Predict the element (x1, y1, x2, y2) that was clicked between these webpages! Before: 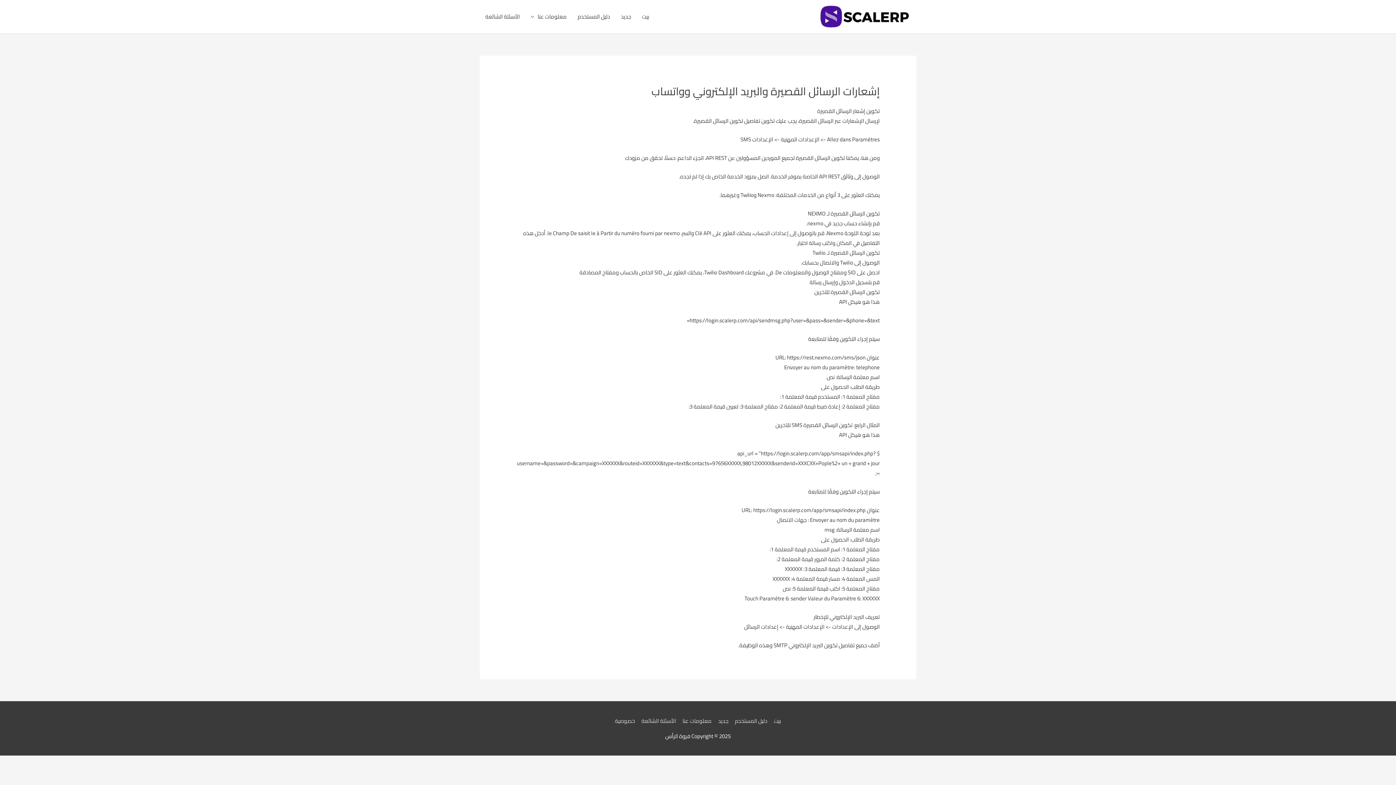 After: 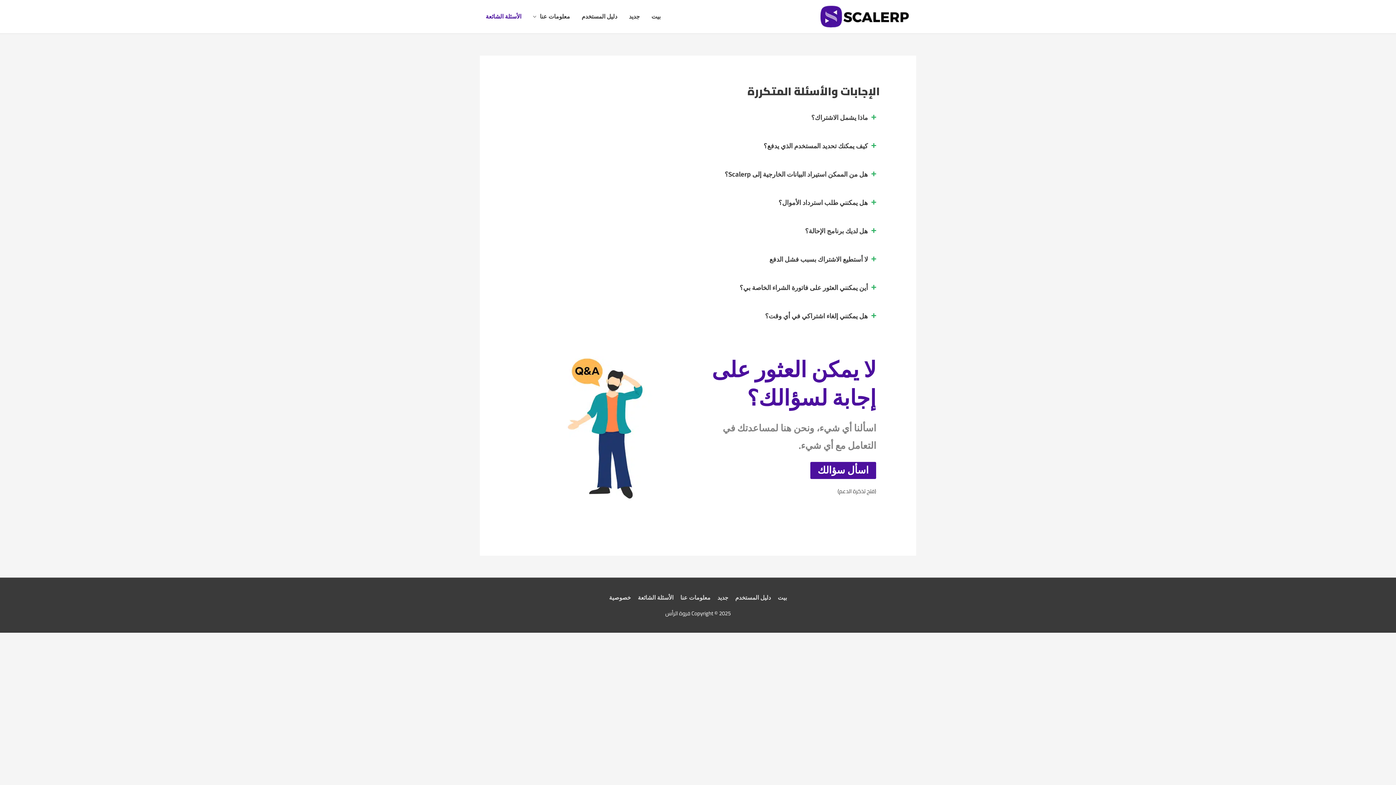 Action: label: الأسئلة الشائعة bbox: (480, 0, 525, 33)